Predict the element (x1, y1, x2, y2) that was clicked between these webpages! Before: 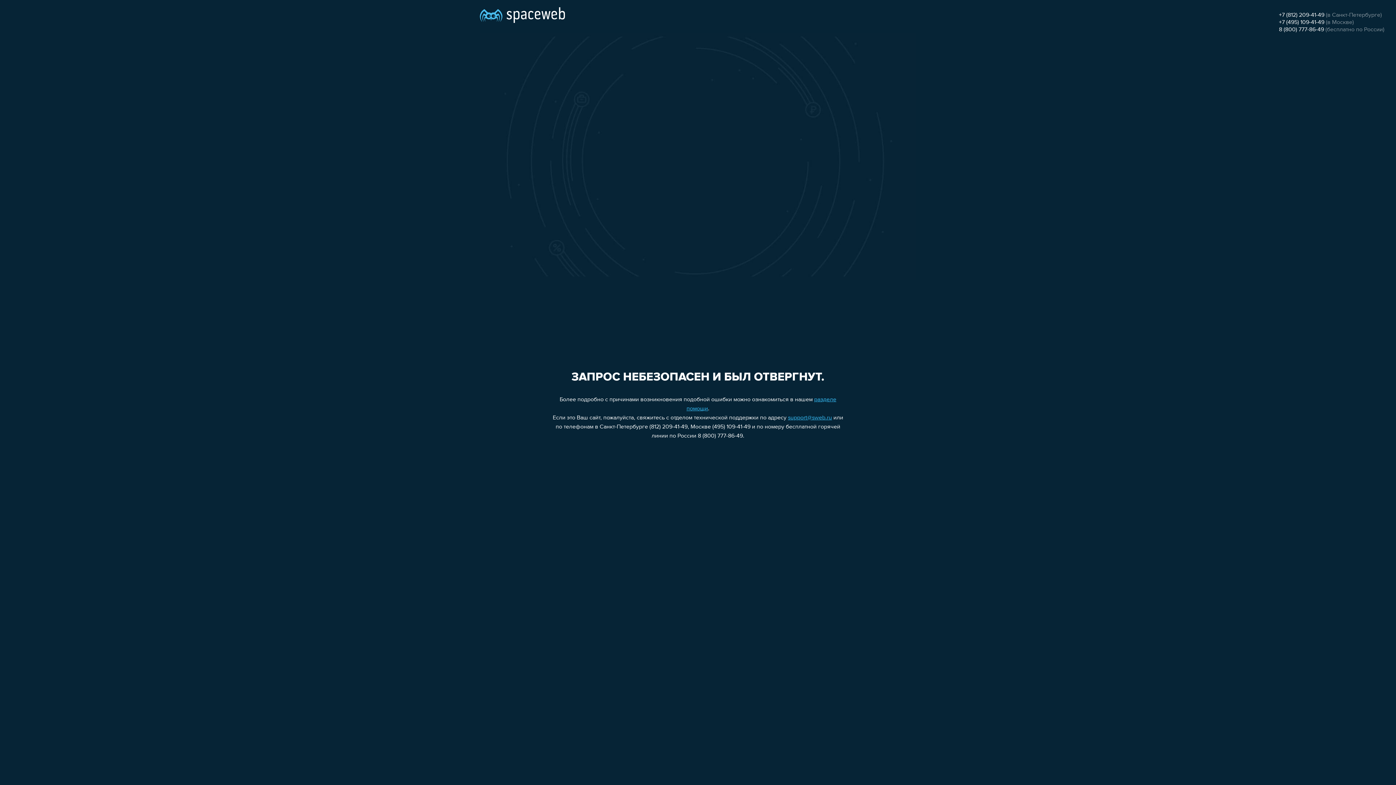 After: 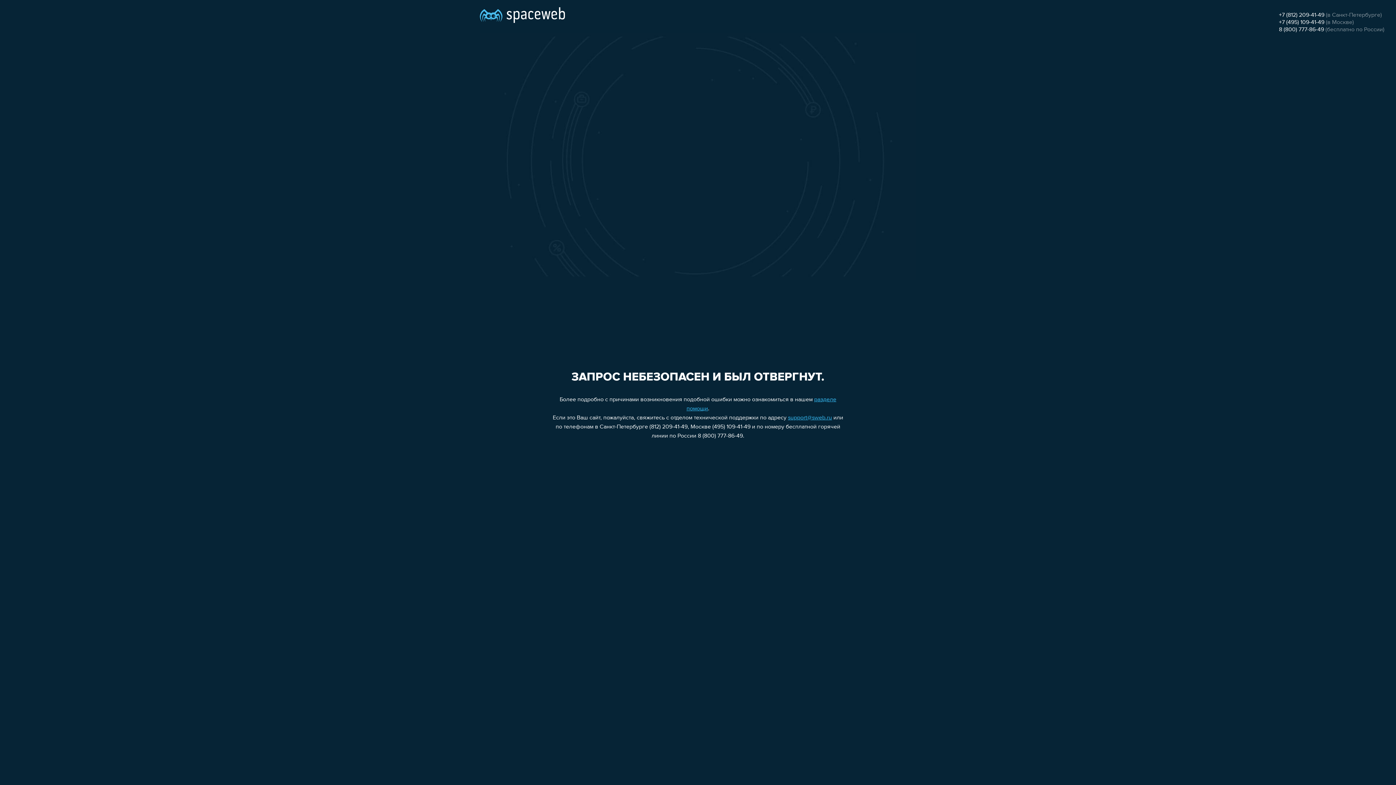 Action: label: 8 (800) 777-86-49 bbox: (1279, 26, 1324, 32)